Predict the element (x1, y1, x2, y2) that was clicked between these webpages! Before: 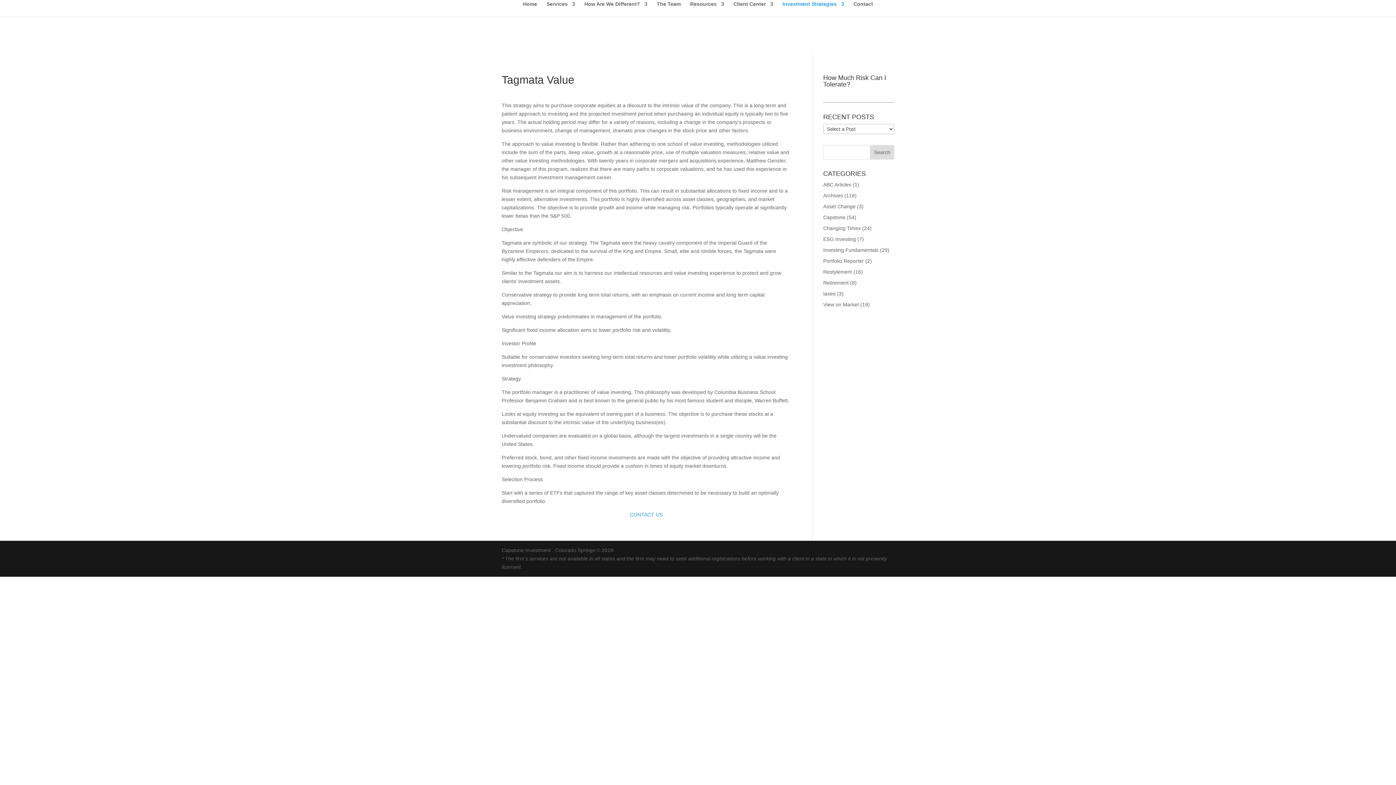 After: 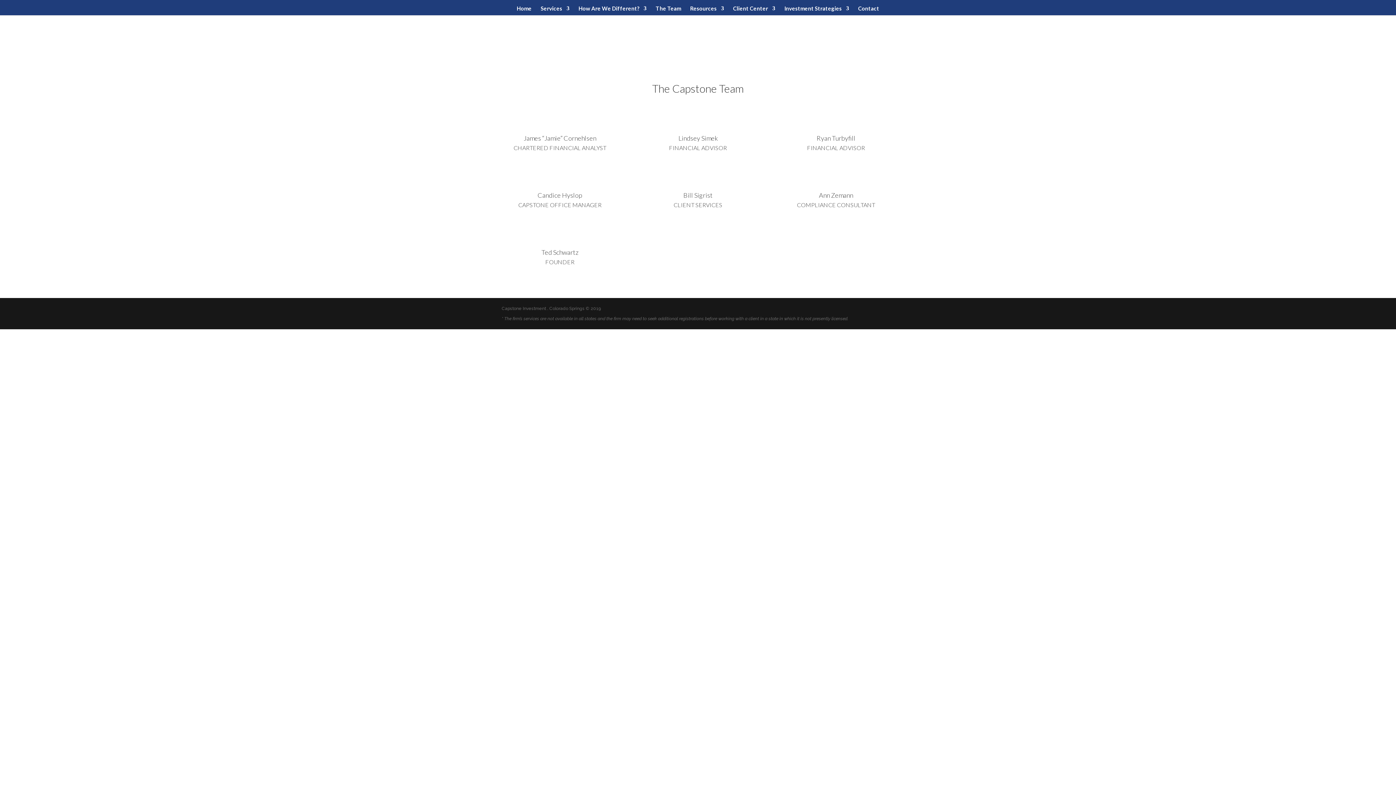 Action: label: The Team bbox: (656, 1, 680, 16)